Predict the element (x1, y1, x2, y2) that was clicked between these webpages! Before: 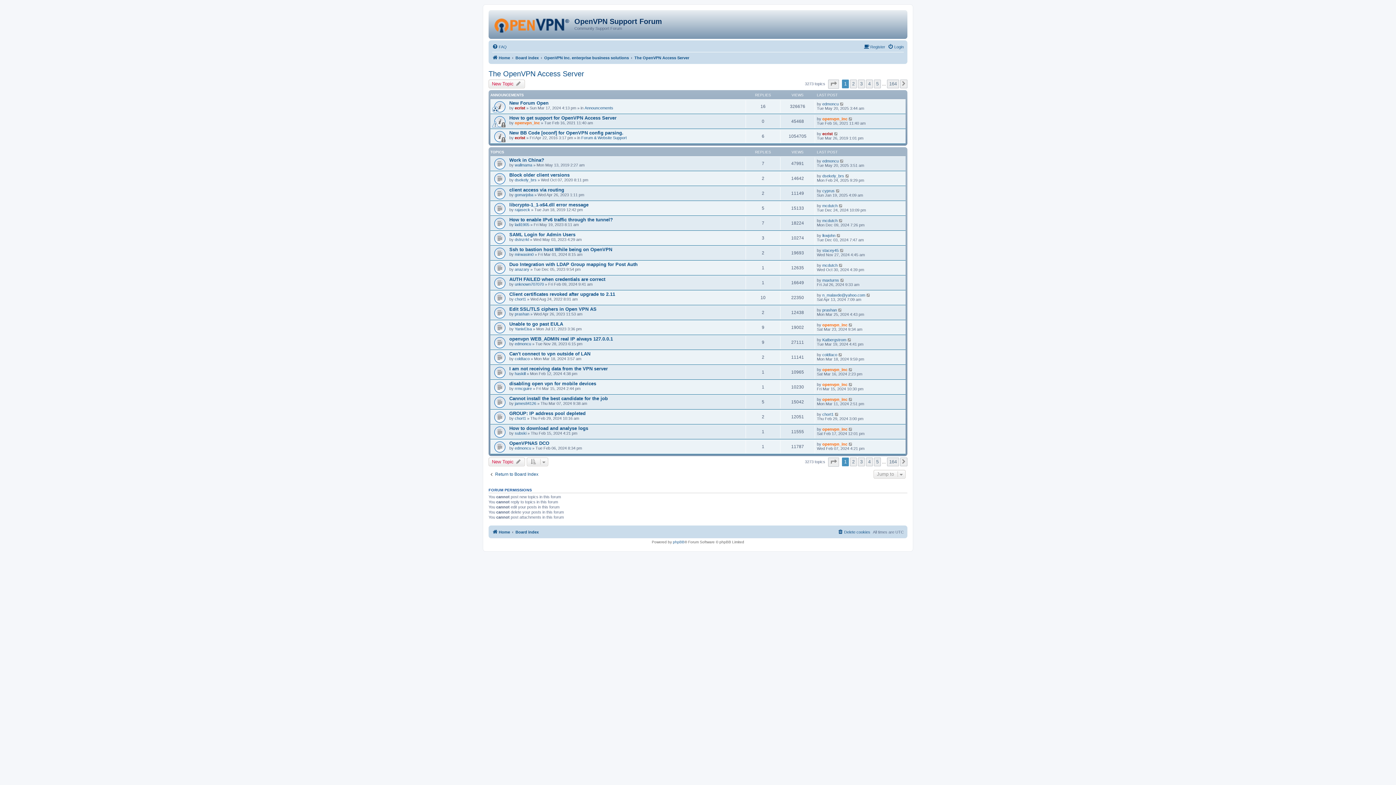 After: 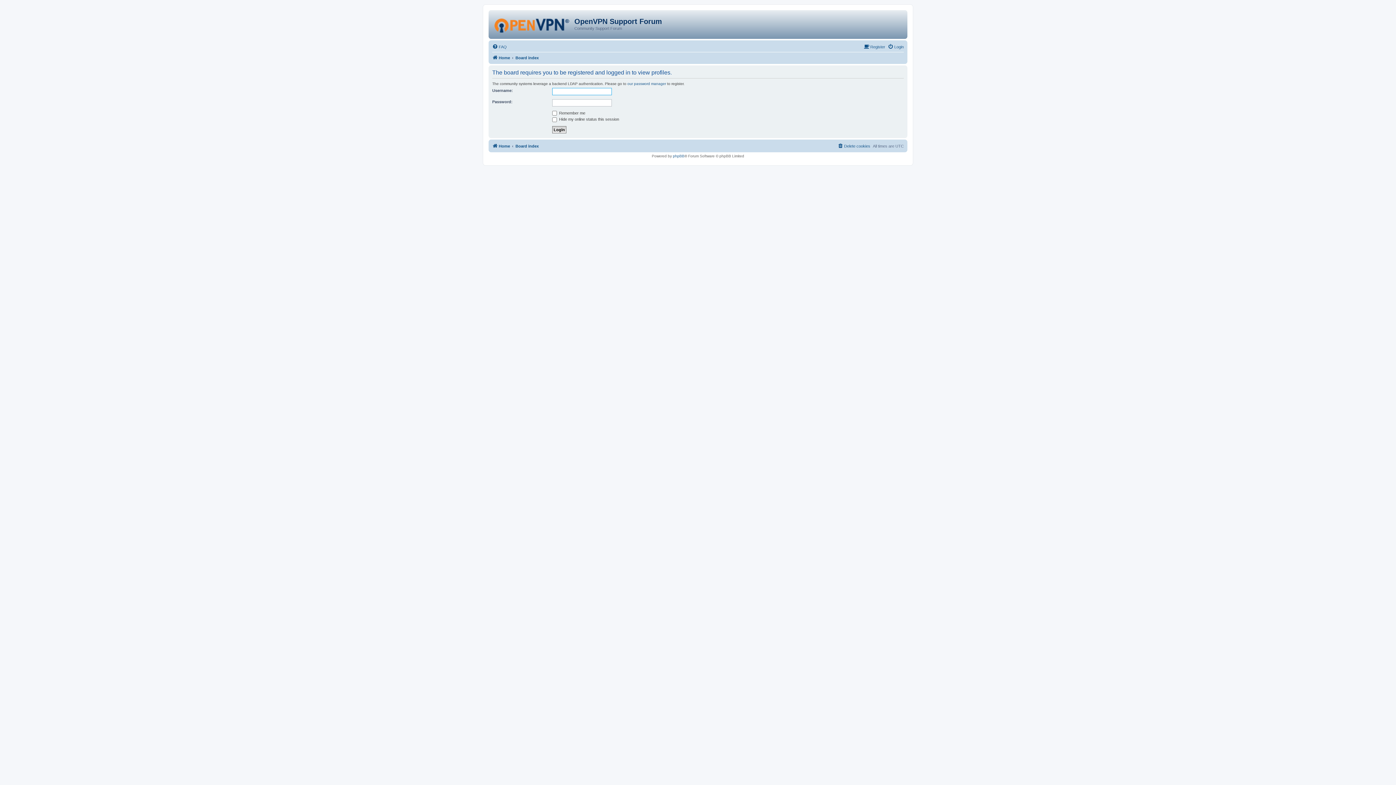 Action: label: dstnzrkl bbox: (514, 237, 529, 241)